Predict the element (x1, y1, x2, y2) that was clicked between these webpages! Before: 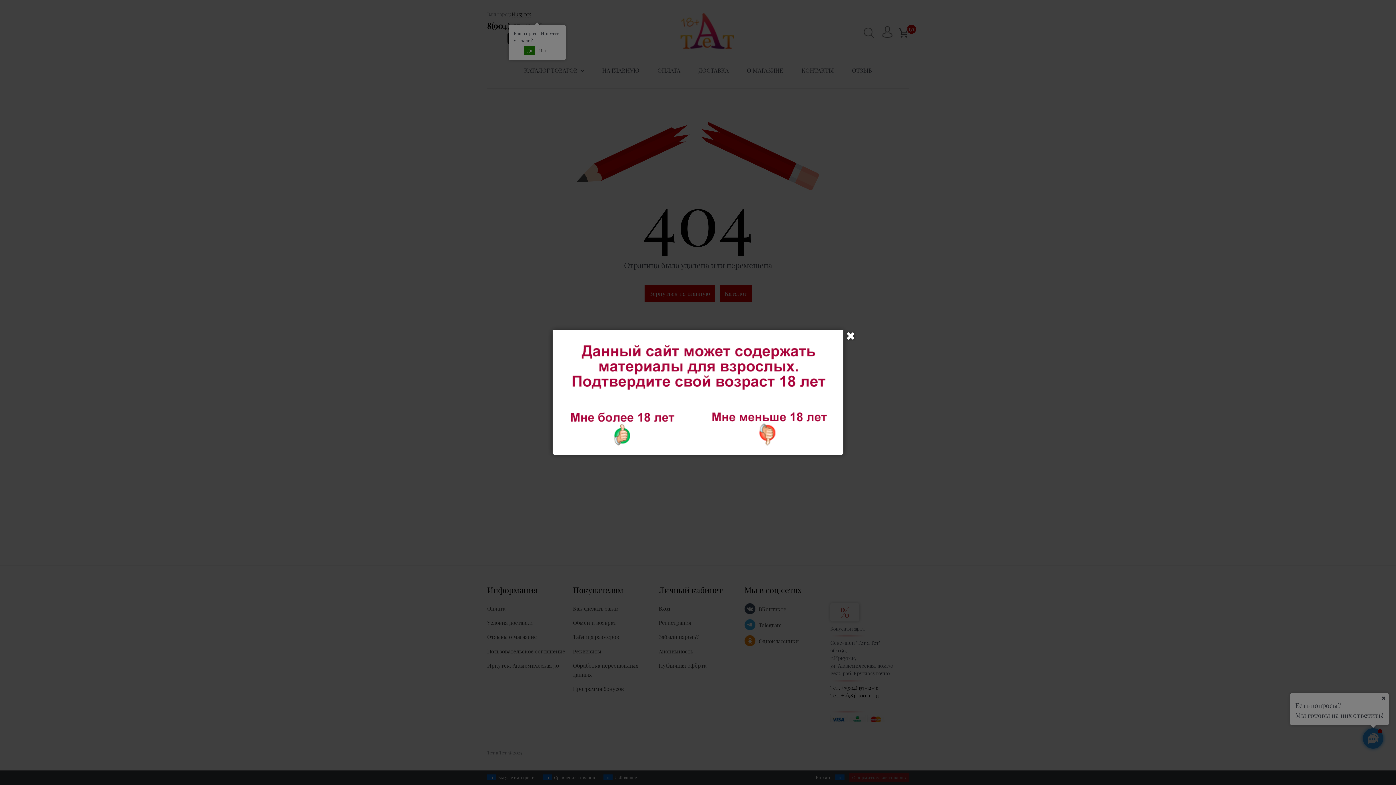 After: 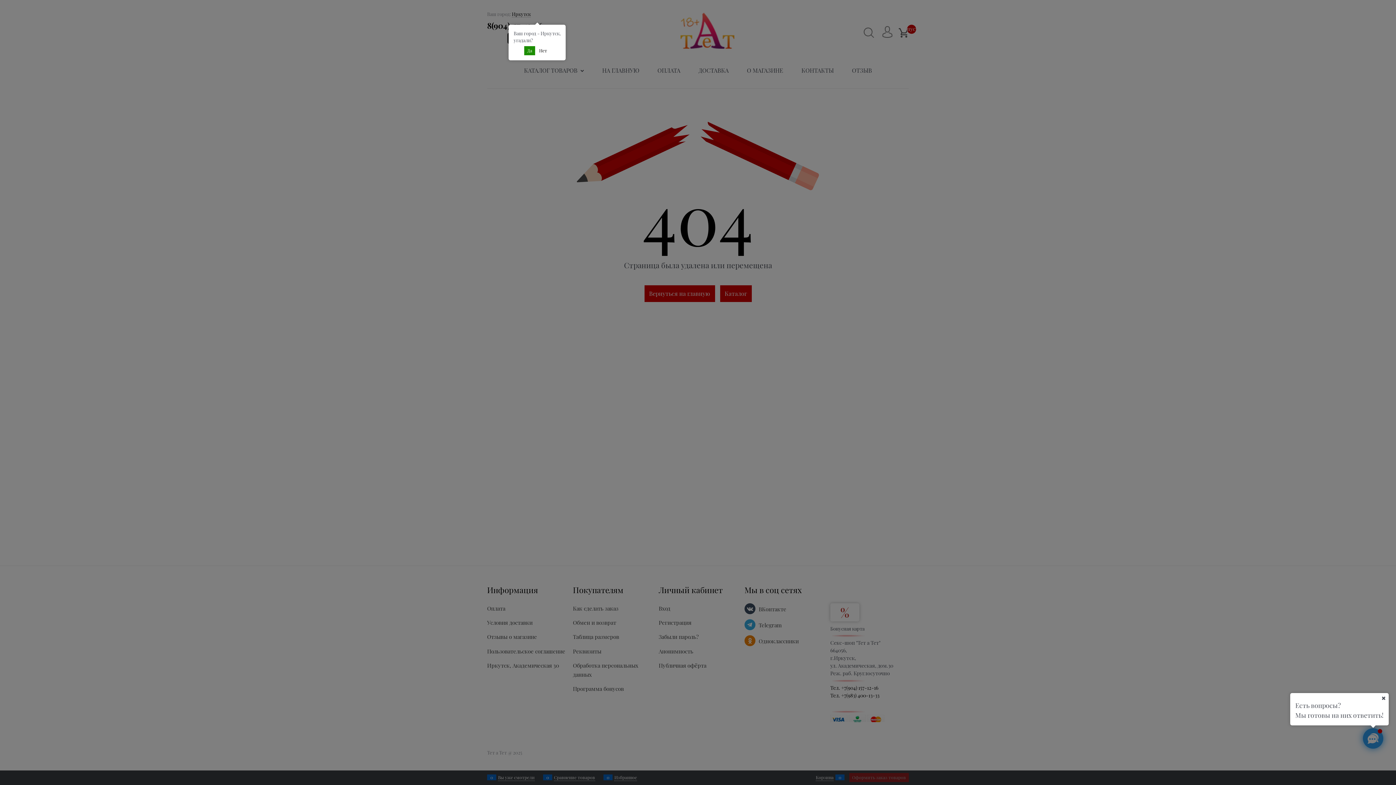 Action: bbox: (845, 330, 856, 341) label: Закрыть